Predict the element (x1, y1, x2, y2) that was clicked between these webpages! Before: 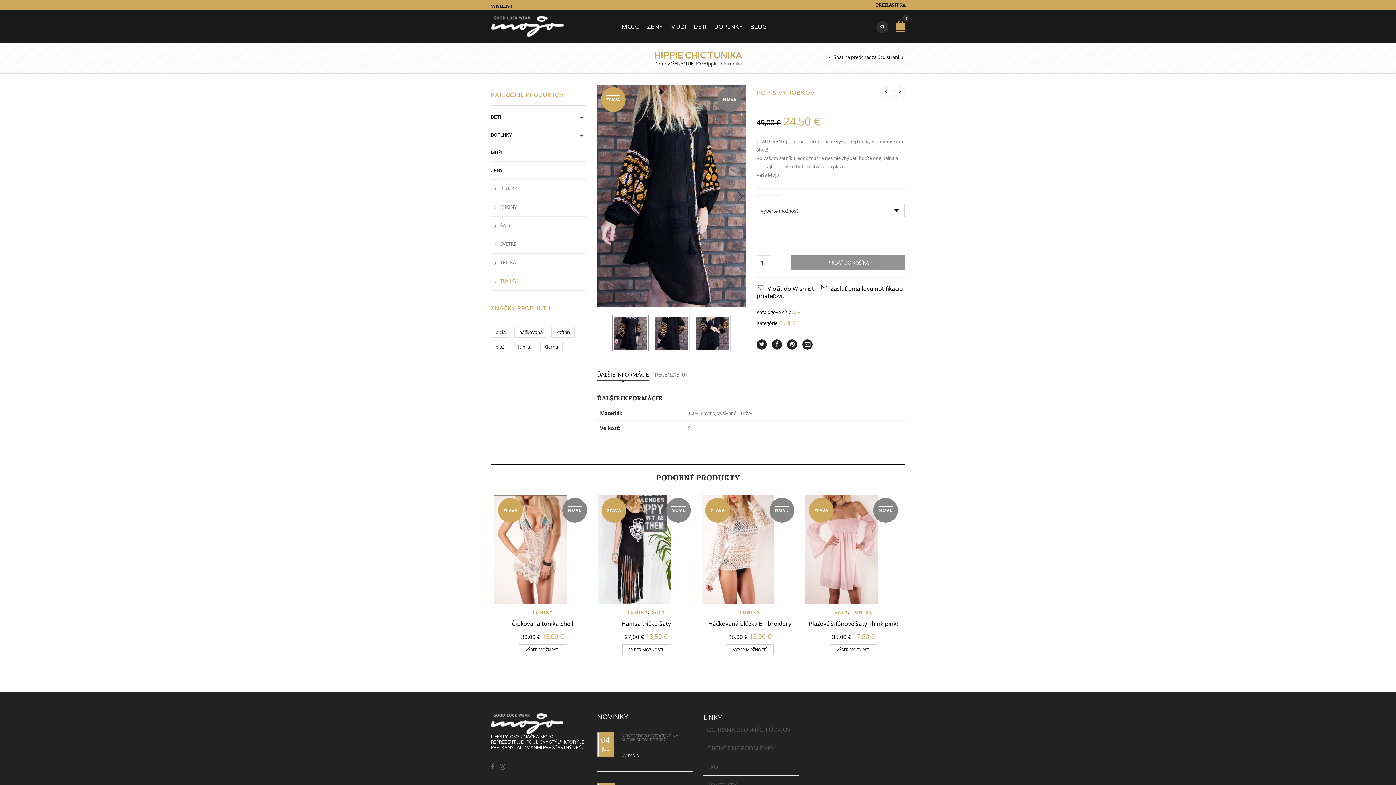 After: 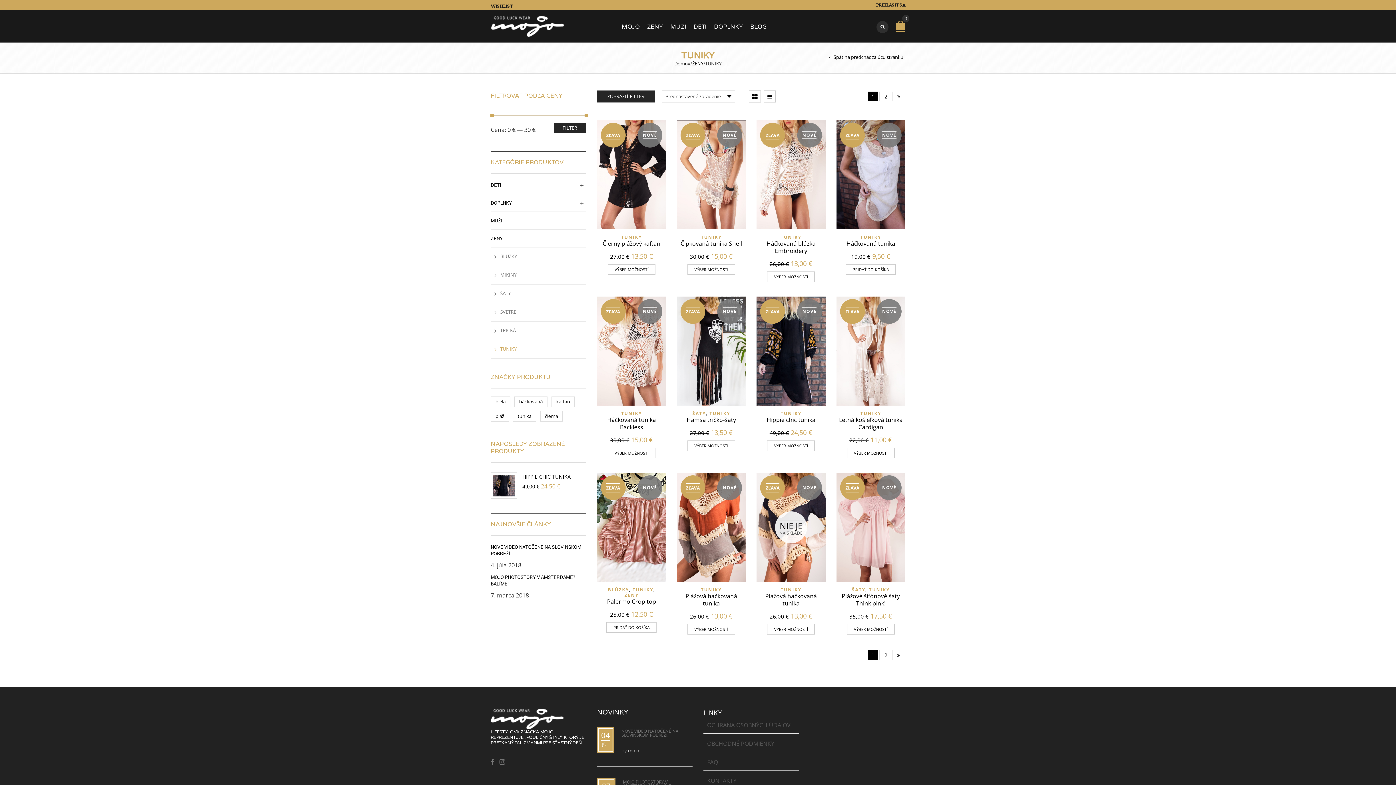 Action: bbox: (851, 609, 872, 615) label: TUNIKY